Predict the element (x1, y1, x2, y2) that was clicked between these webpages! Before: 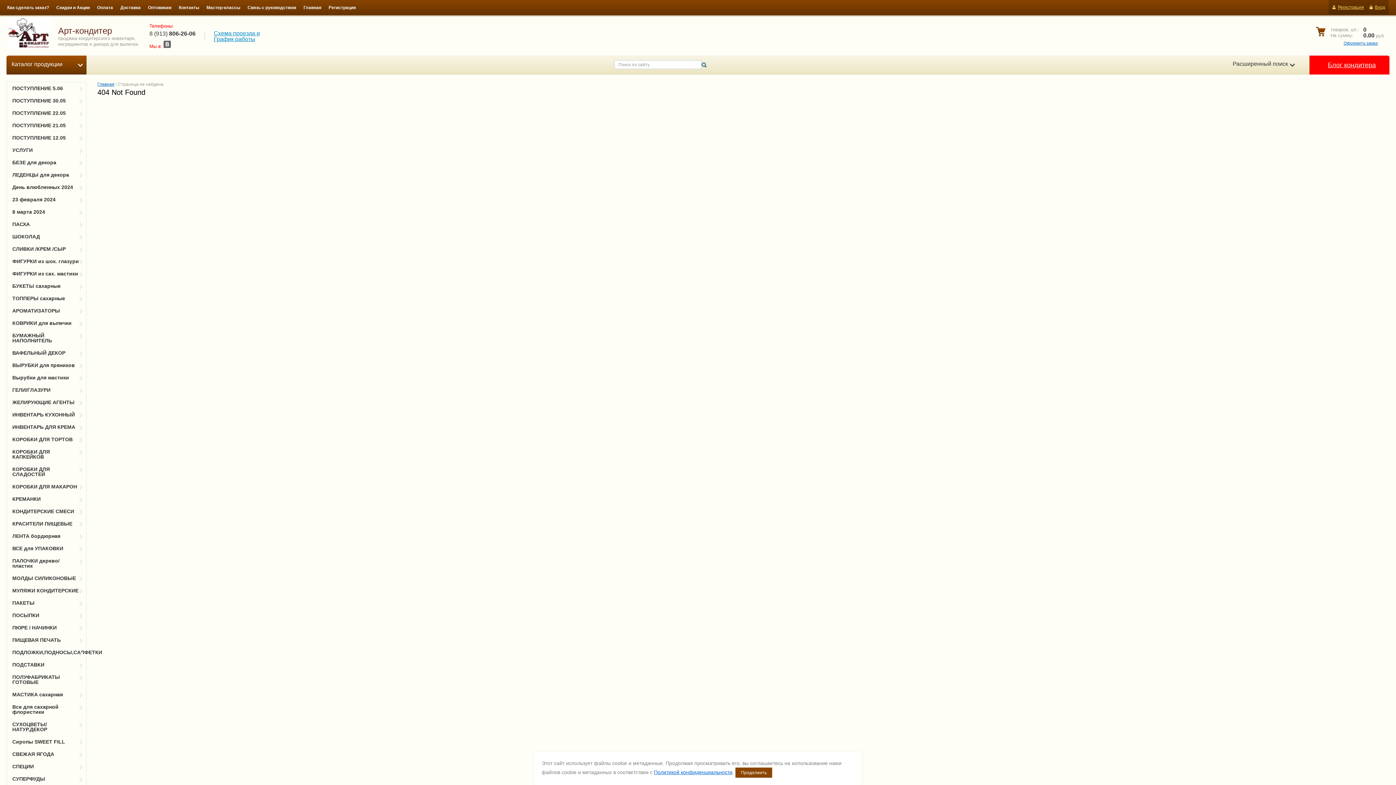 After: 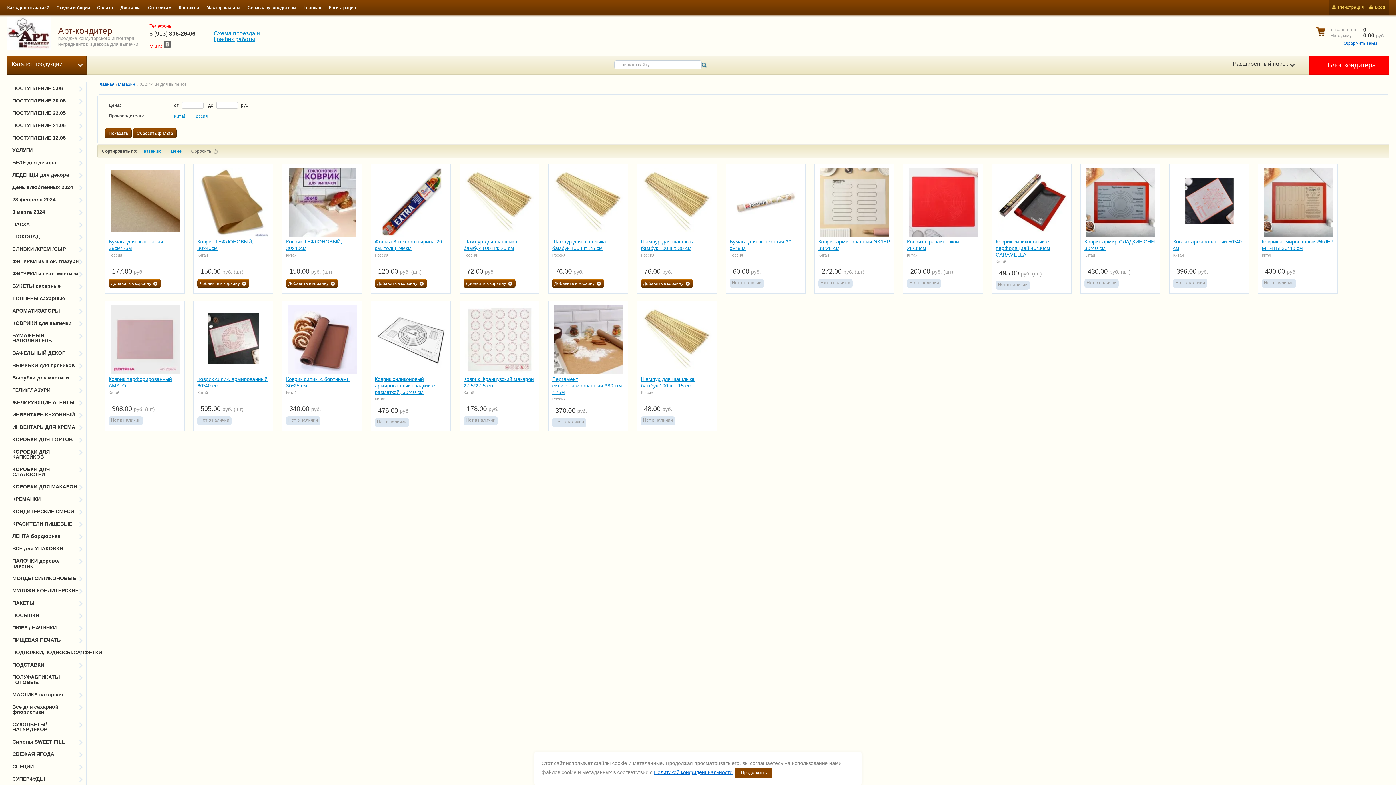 Action: bbox: (6, 317, 86, 329) label: КОВРИКИ для выпечки